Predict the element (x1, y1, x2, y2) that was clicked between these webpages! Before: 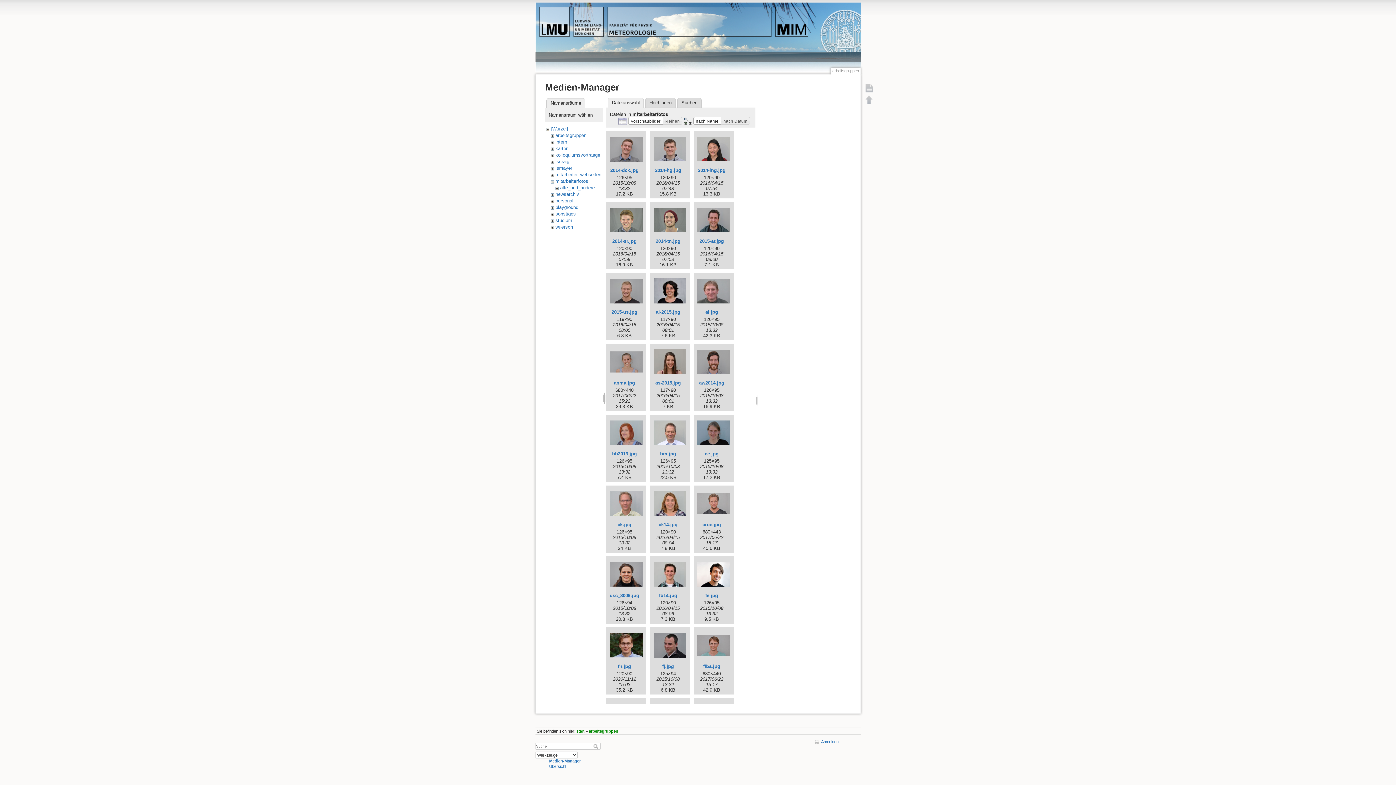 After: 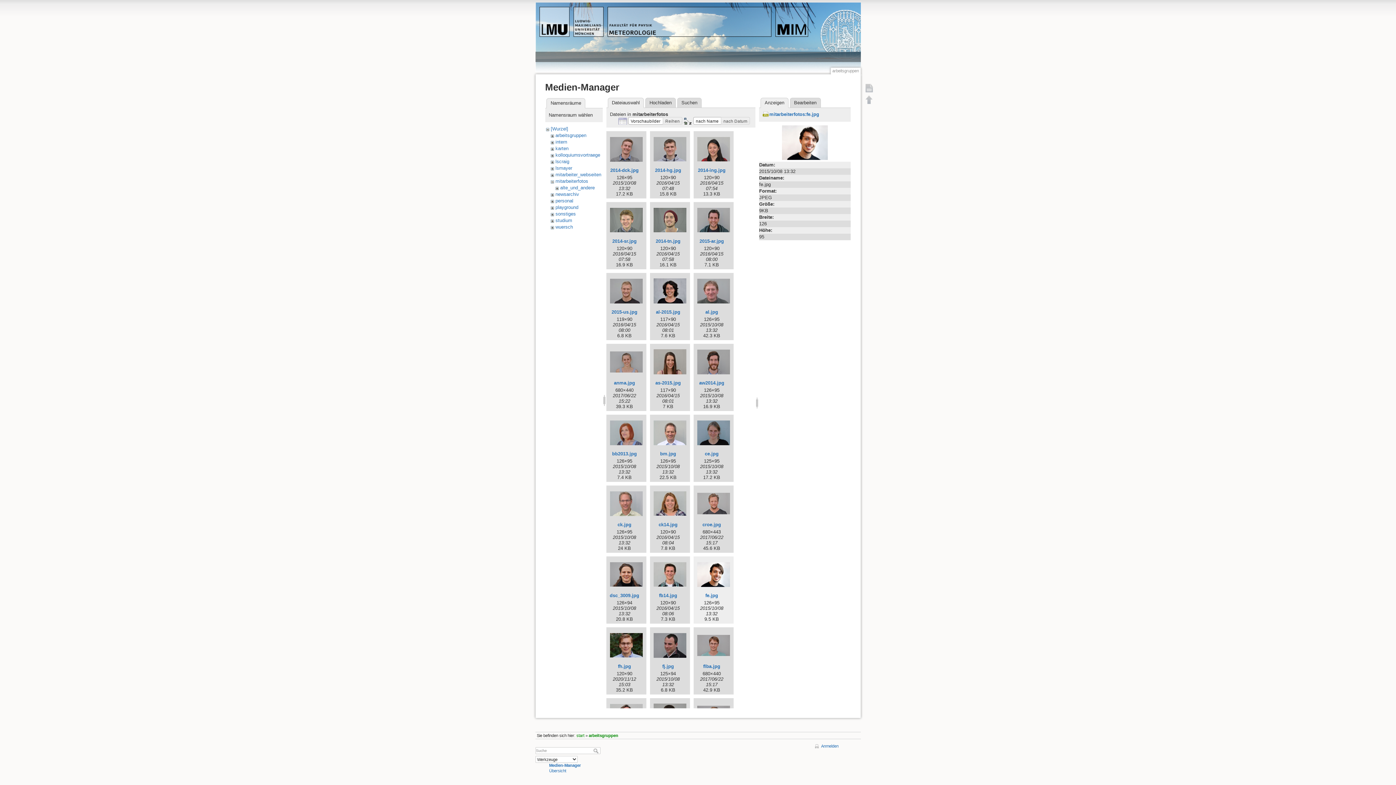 Action: bbox: (695, 558, 731, 591)